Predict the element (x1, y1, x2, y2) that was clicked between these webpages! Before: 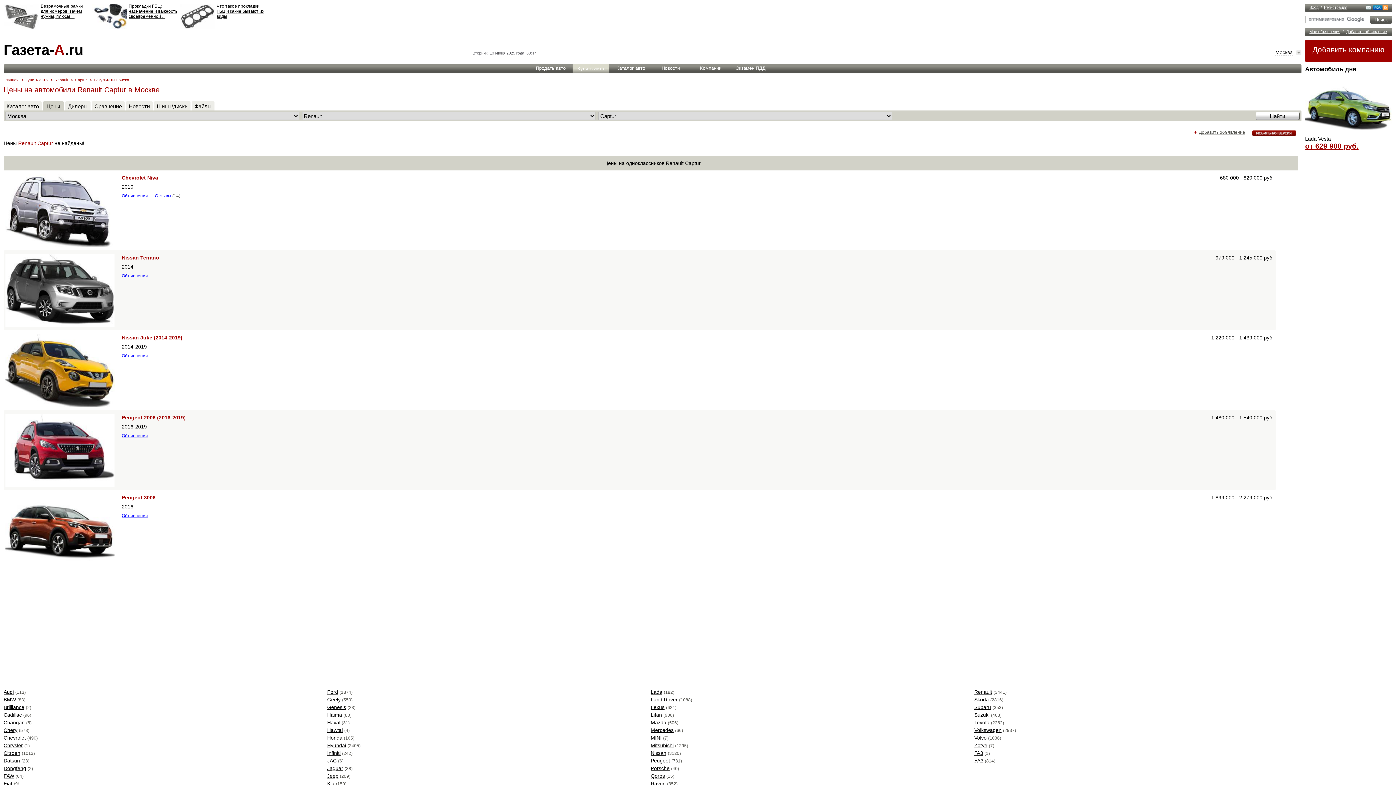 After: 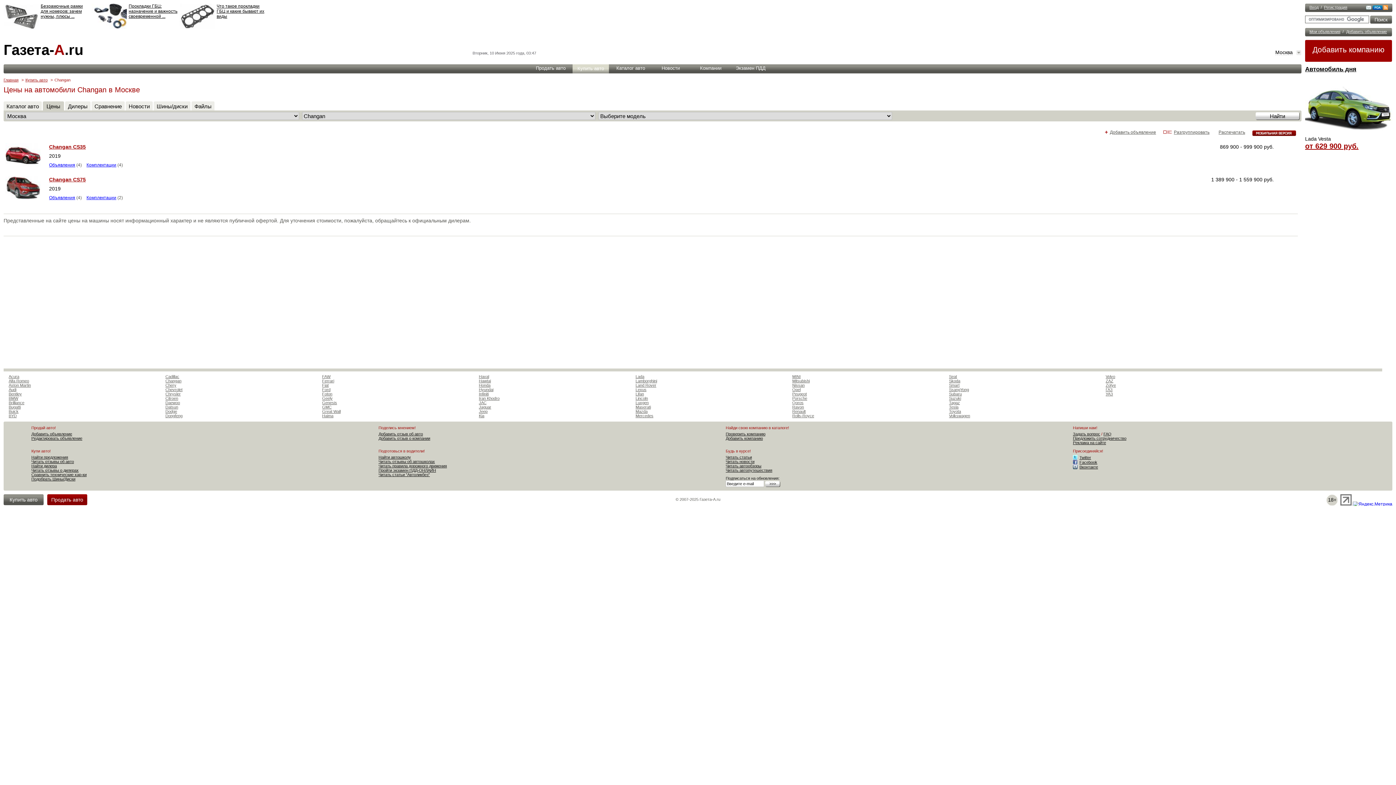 Action: label: Changan bbox: (3, 720, 24, 725)